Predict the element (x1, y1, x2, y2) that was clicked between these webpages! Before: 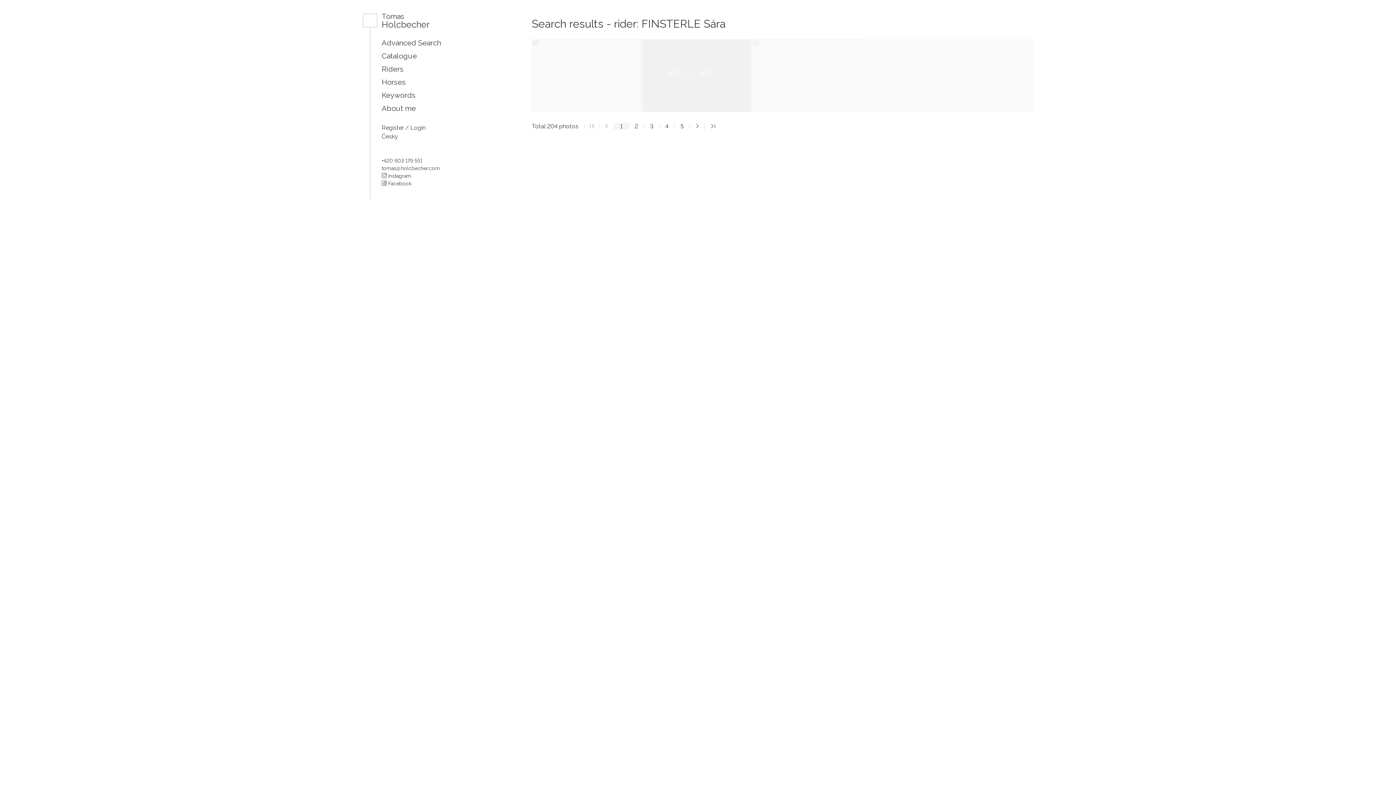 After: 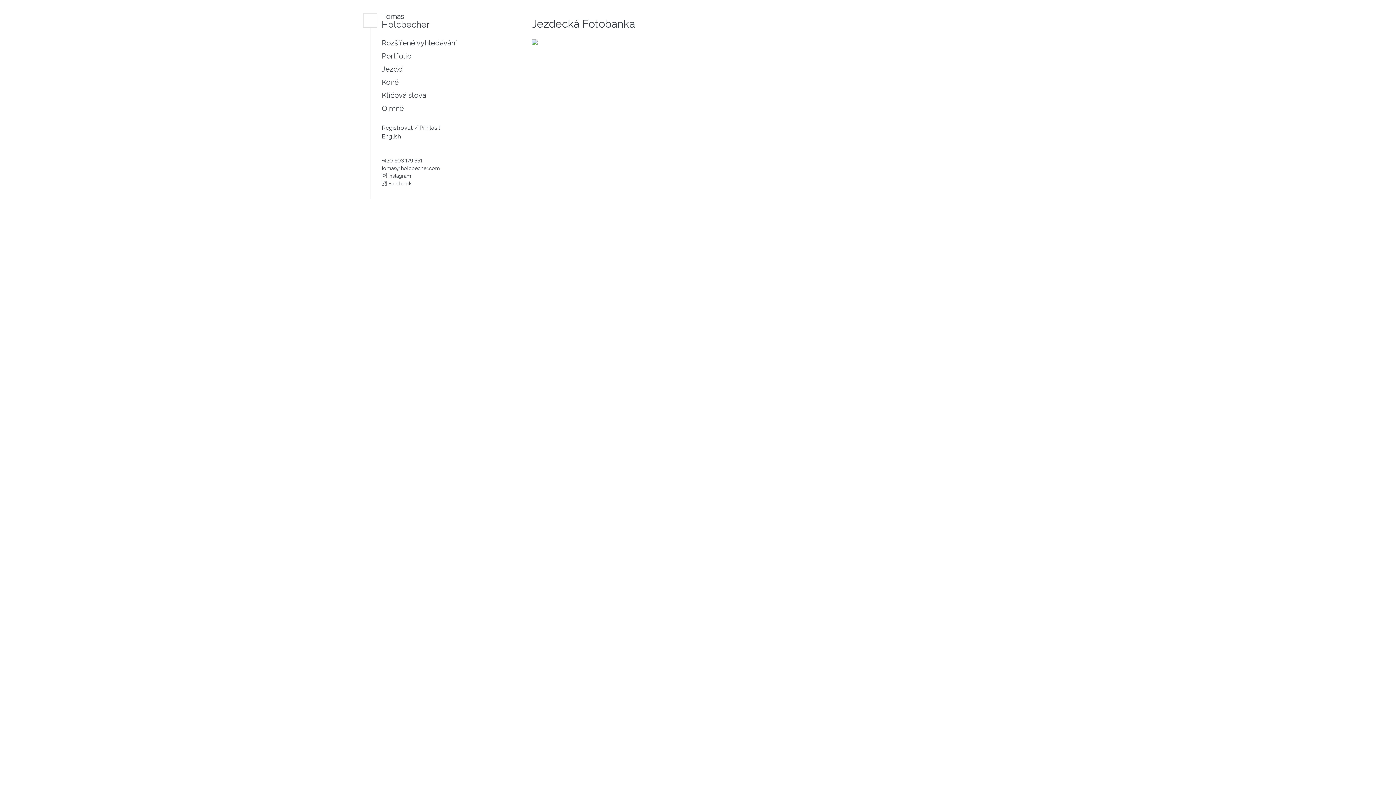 Action: bbox: (381, 133, 398, 140) label: Česky